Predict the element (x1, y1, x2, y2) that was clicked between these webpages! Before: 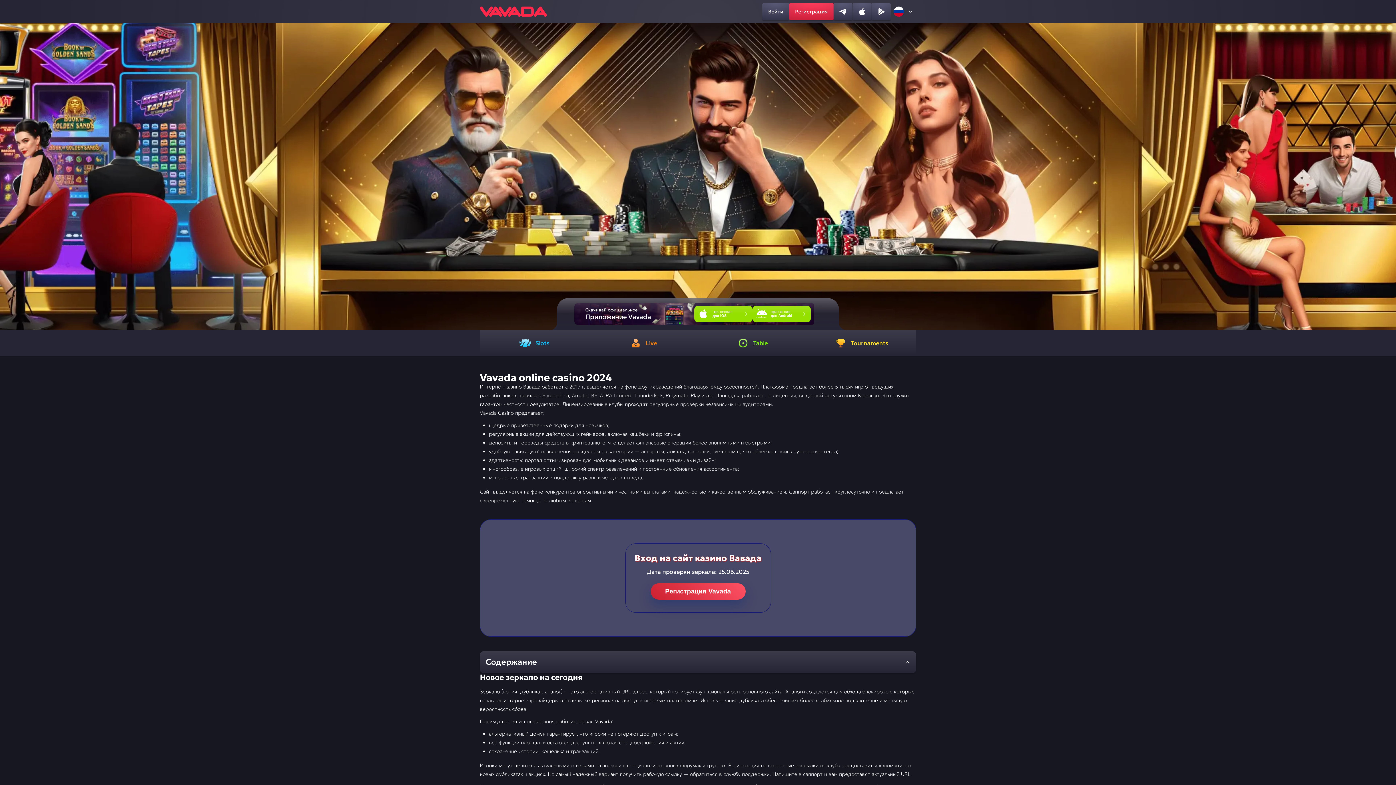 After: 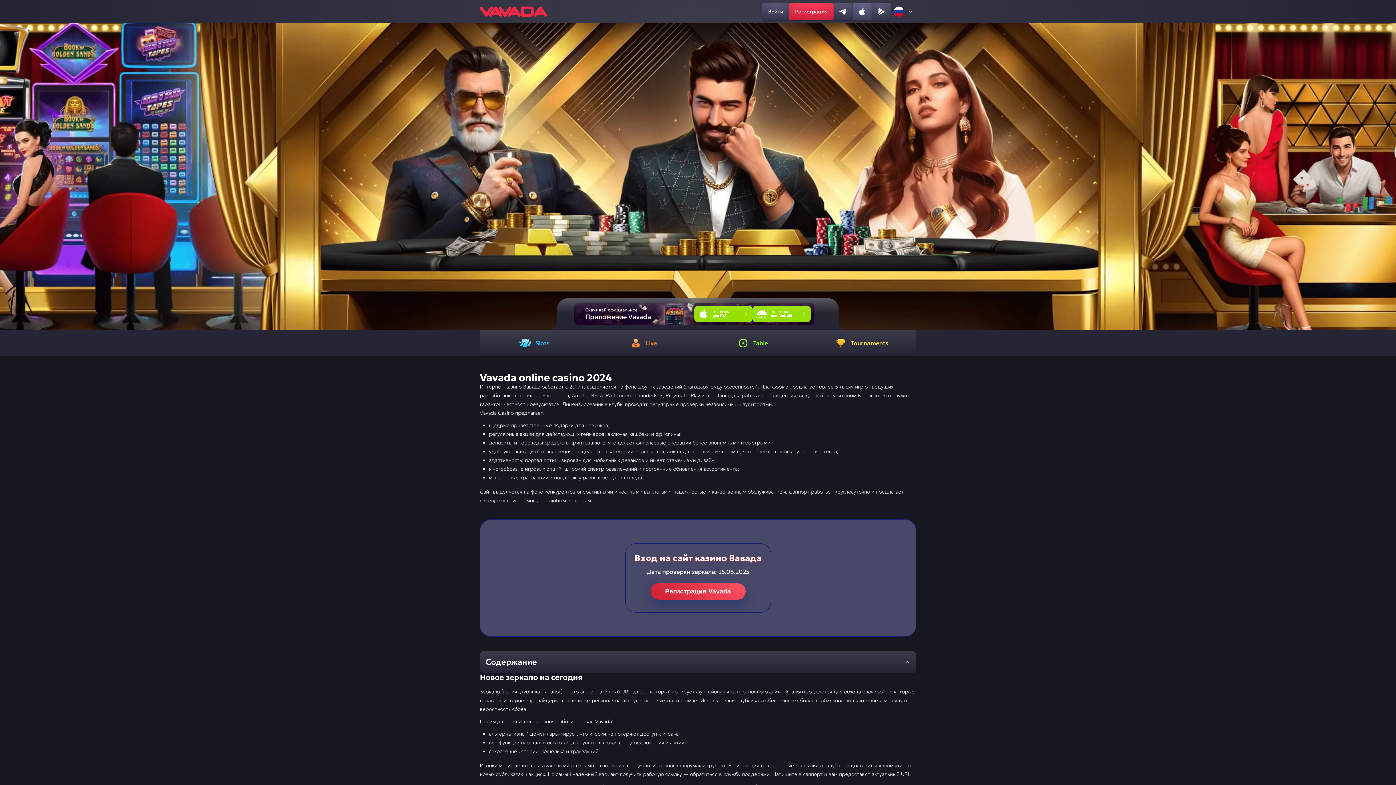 Action: bbox: (853, 2, 872, 20)